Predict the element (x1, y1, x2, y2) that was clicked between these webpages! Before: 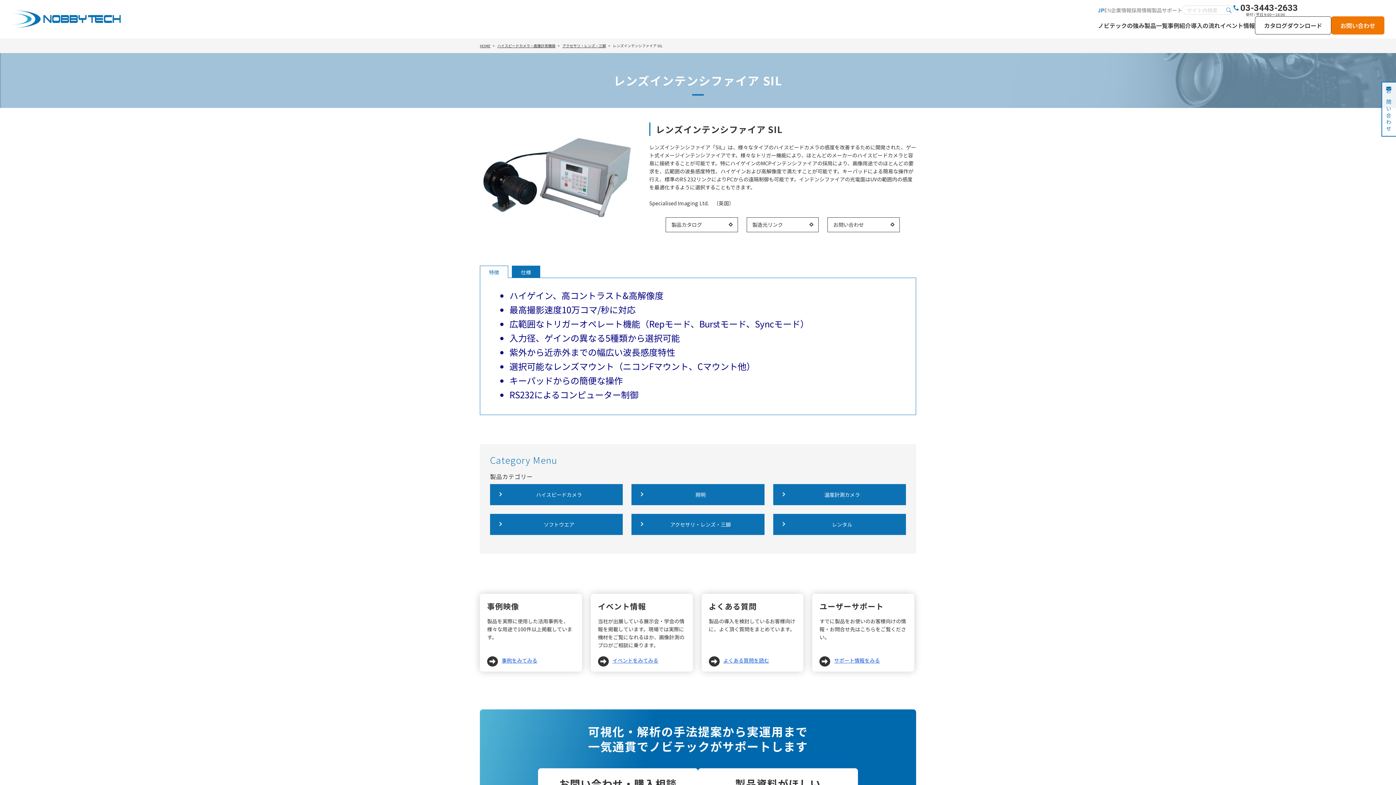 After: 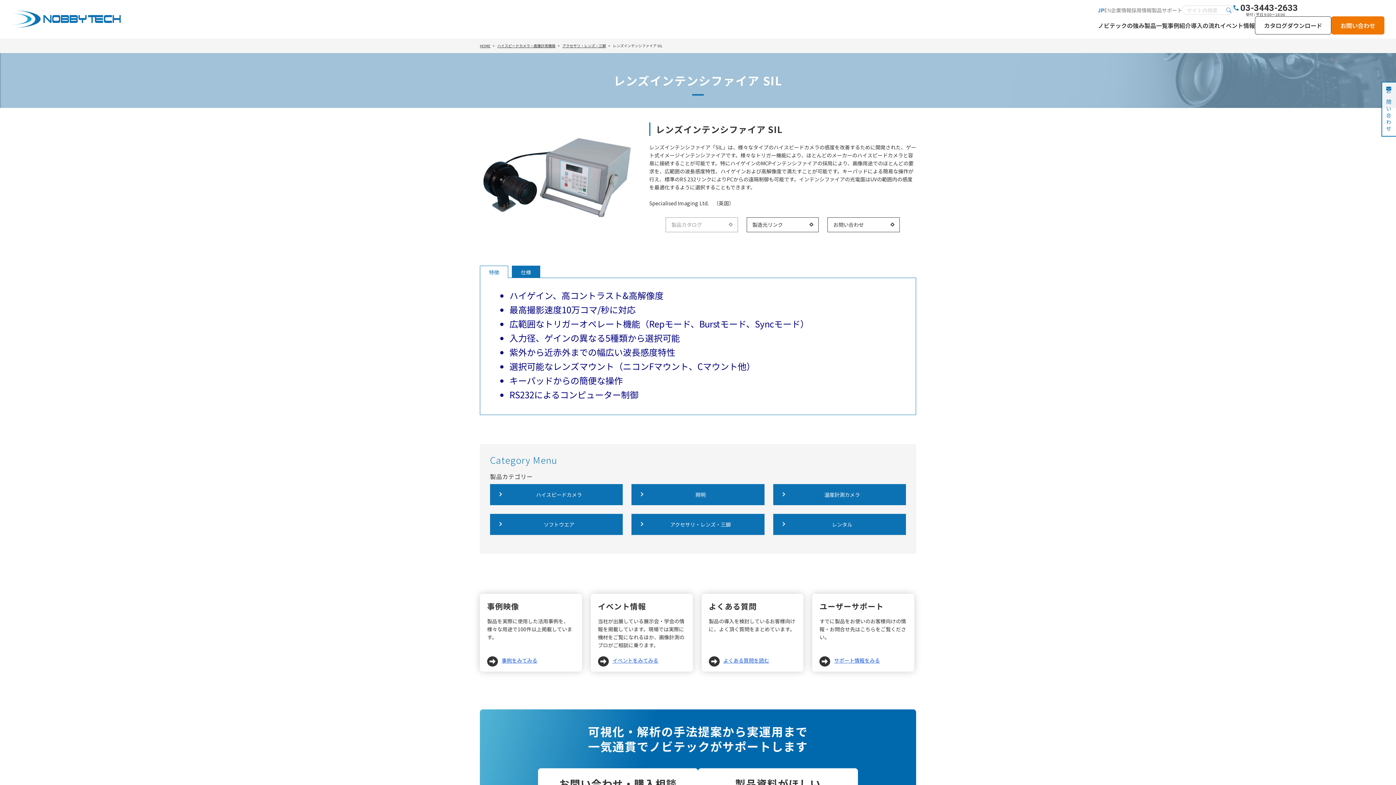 Action: bbox: (665, 217, 738, 232) label: 製品カタログ